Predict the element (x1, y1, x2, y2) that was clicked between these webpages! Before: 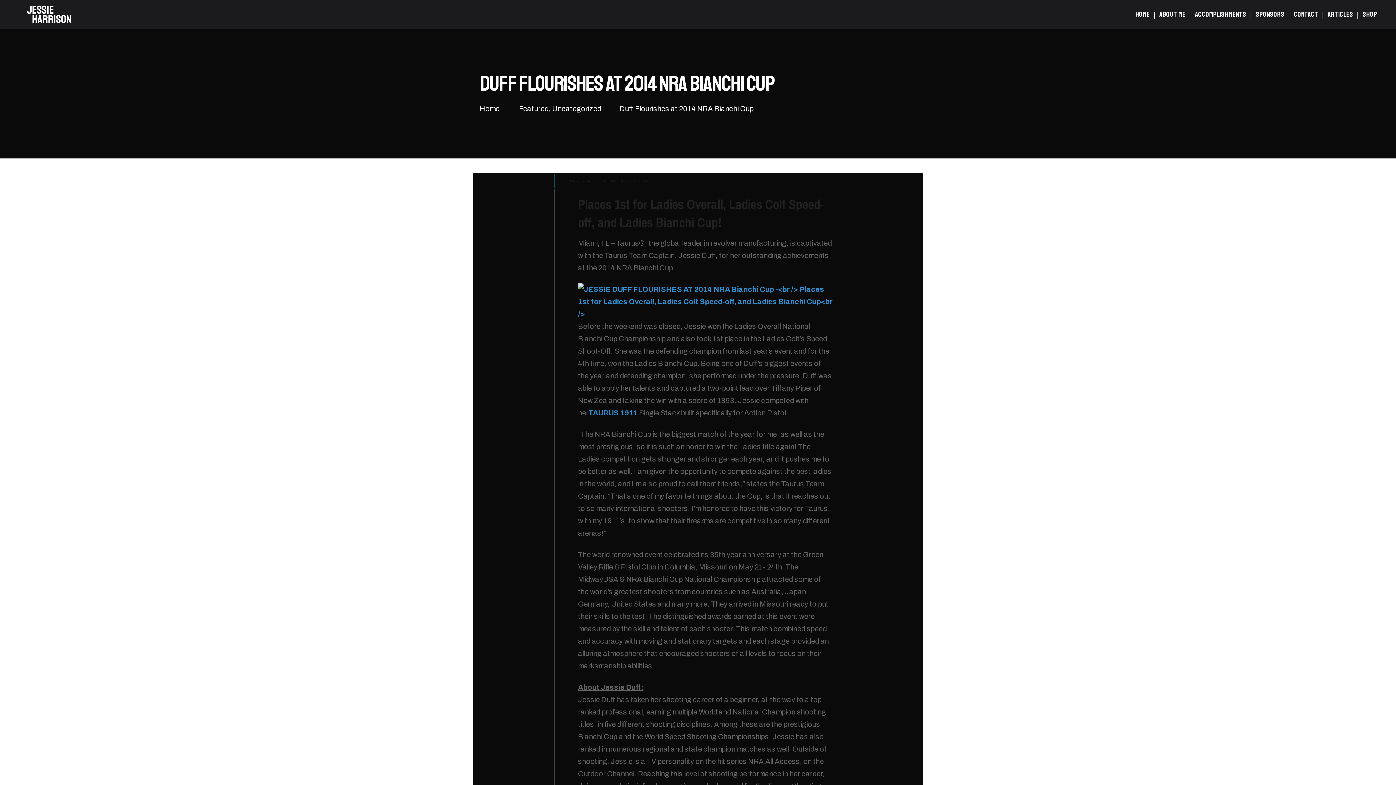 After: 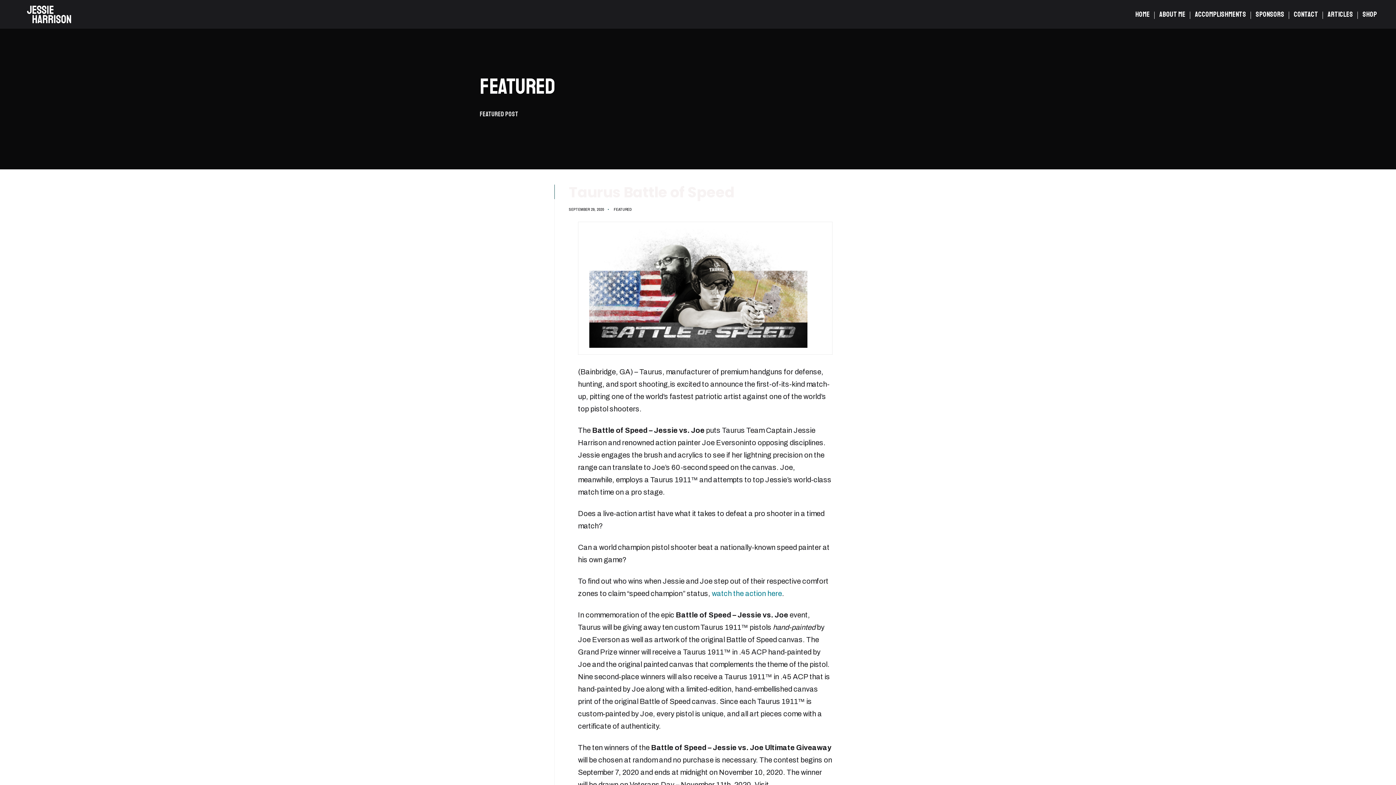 Action: label: Featured bbox: (519, 104, 548, 112)